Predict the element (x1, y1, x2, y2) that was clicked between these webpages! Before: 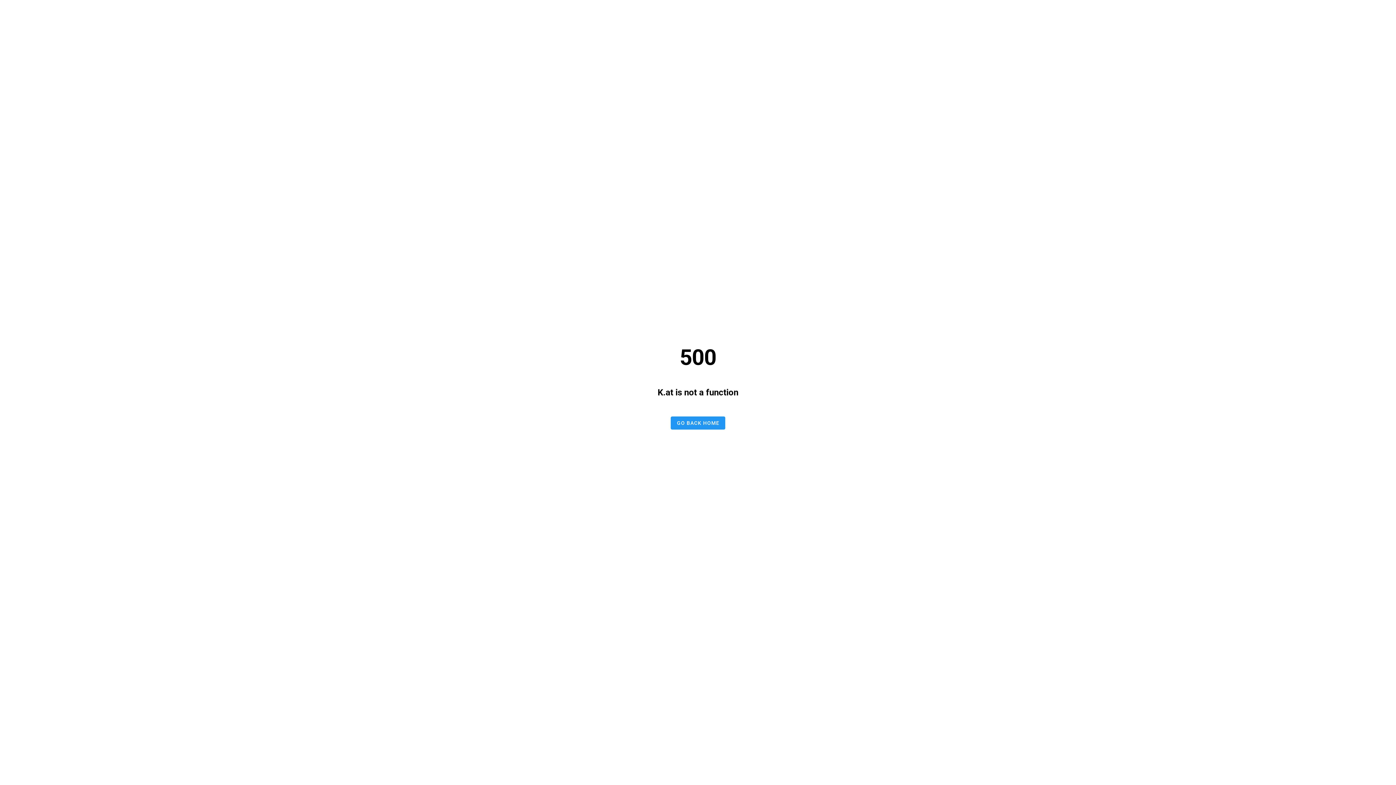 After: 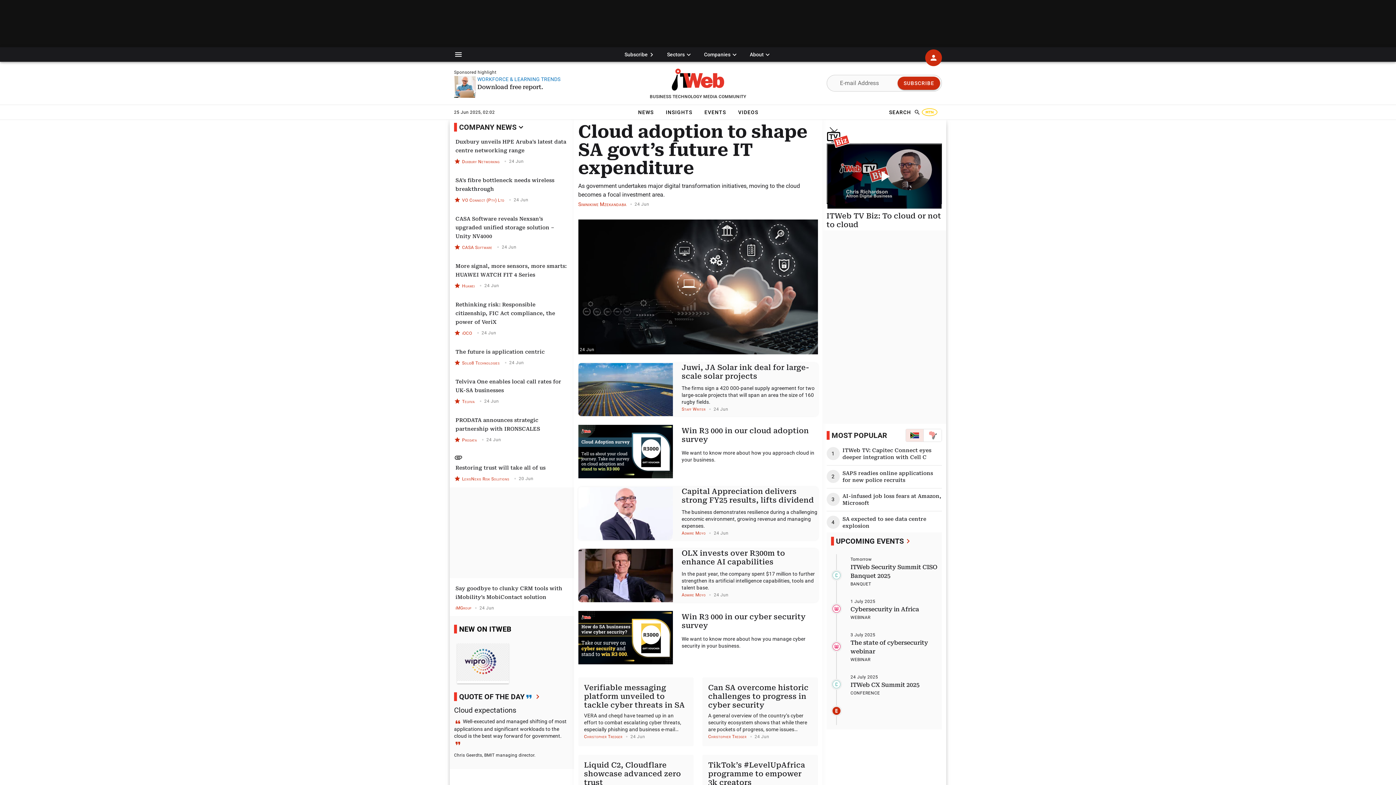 Action: bbox: (670, 416, 725, 429) label: GO BACK HOME